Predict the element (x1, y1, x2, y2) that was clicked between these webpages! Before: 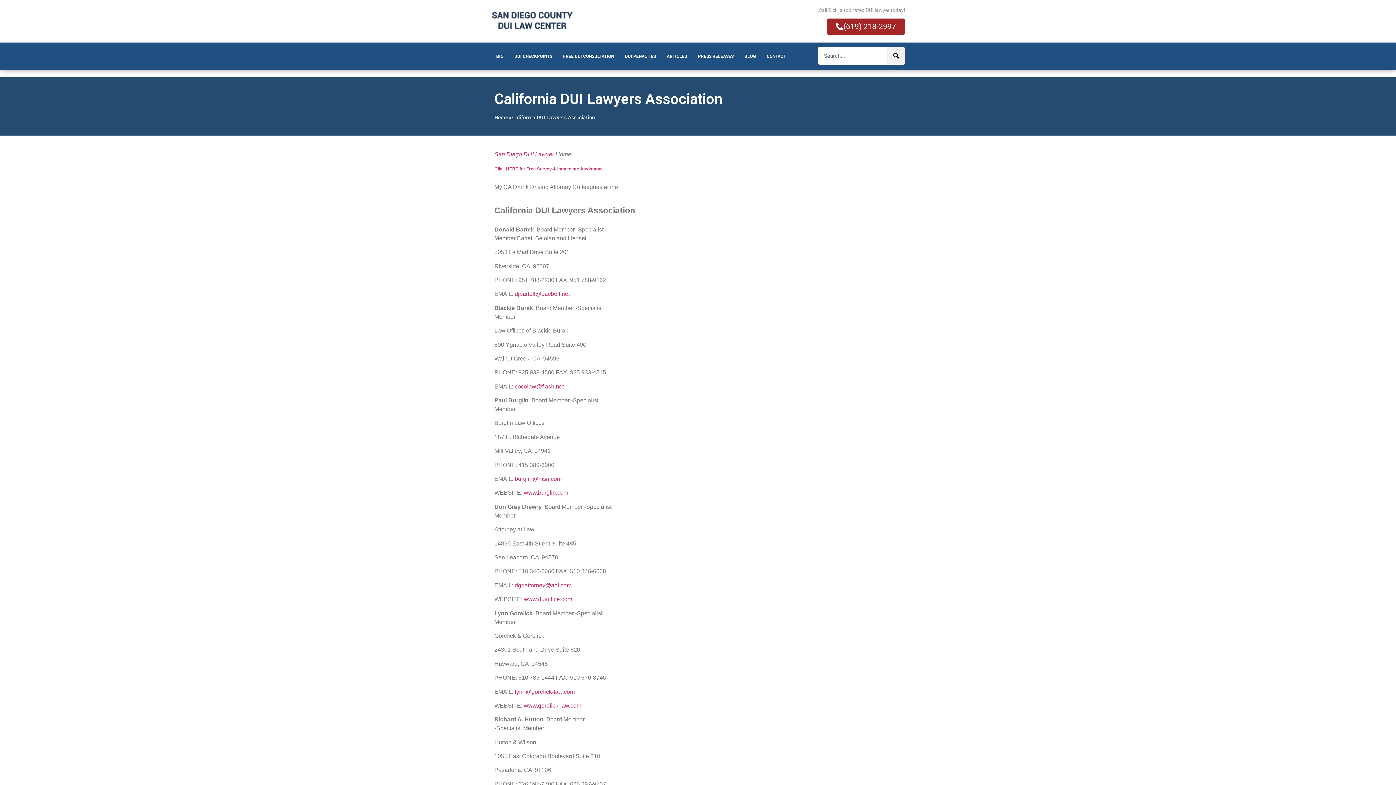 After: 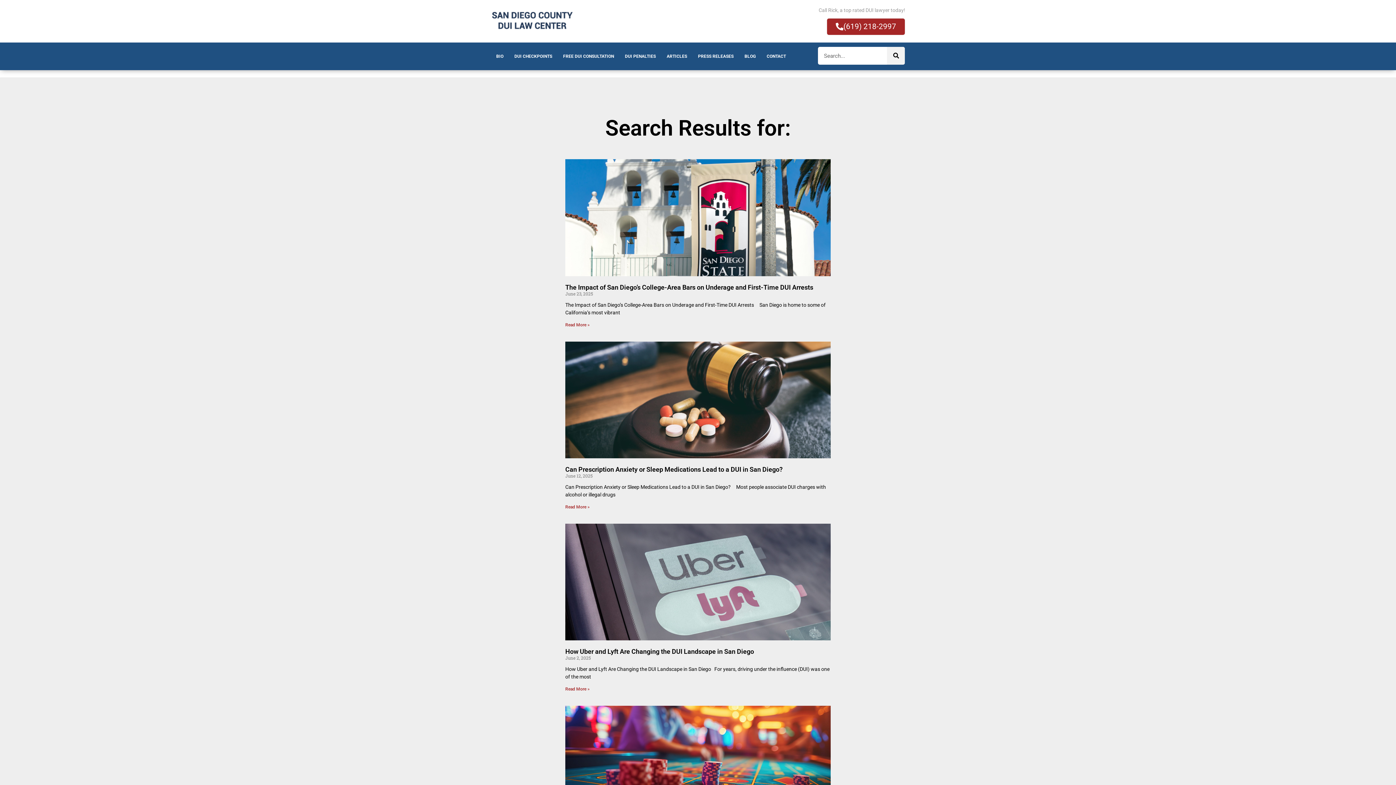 Action: label: Search bbox: (887, 47, 905, 64)